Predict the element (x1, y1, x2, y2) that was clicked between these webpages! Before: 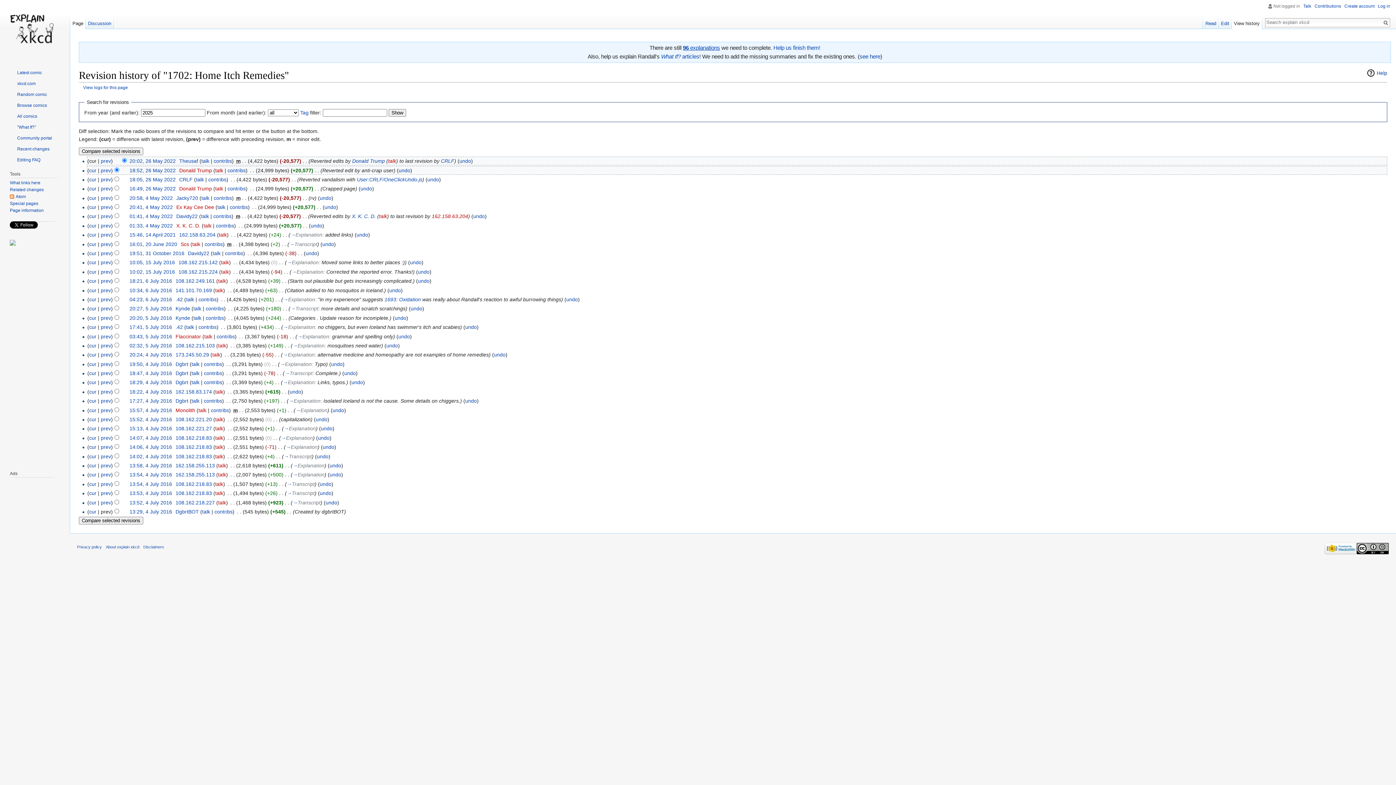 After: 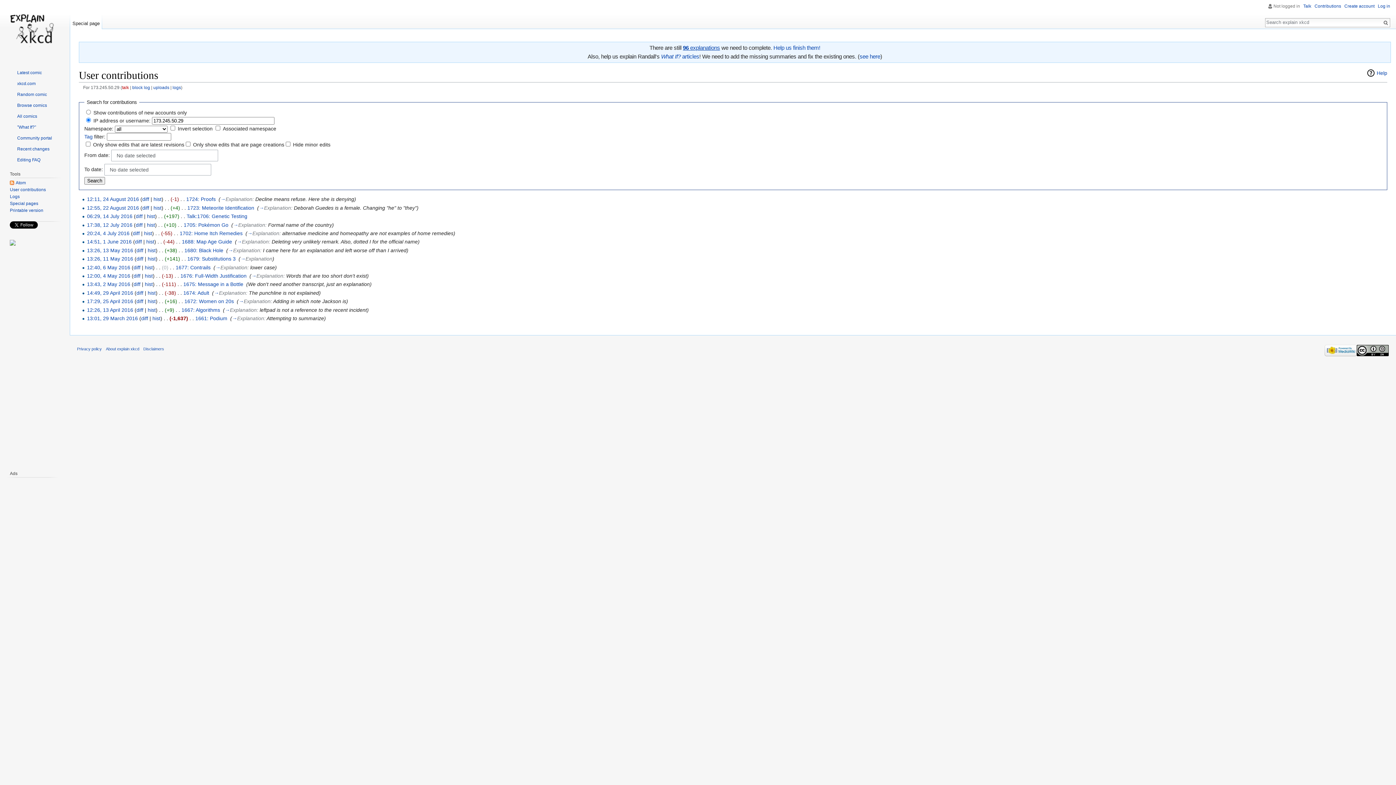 Action: bbox: (175, 352, 209, 357) label: 173.245.50.29